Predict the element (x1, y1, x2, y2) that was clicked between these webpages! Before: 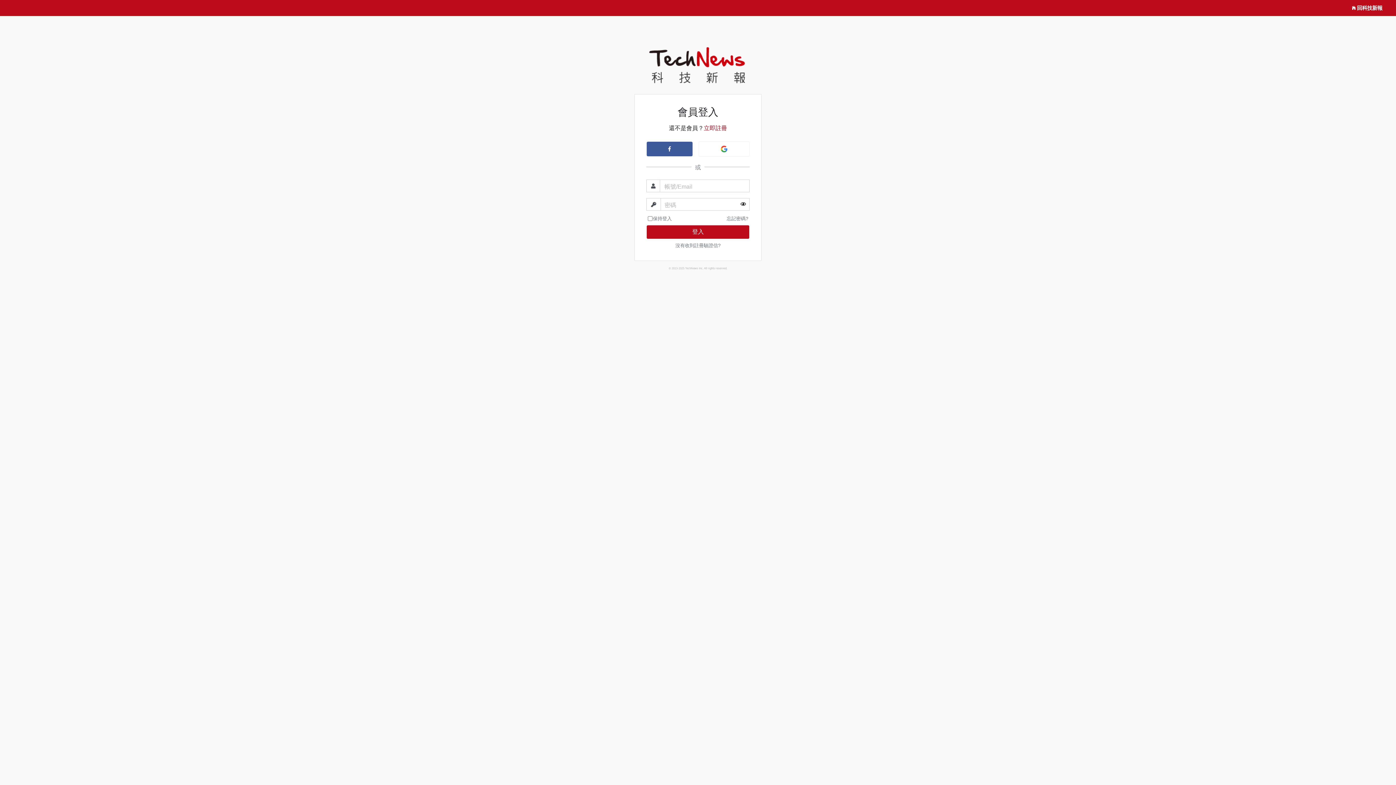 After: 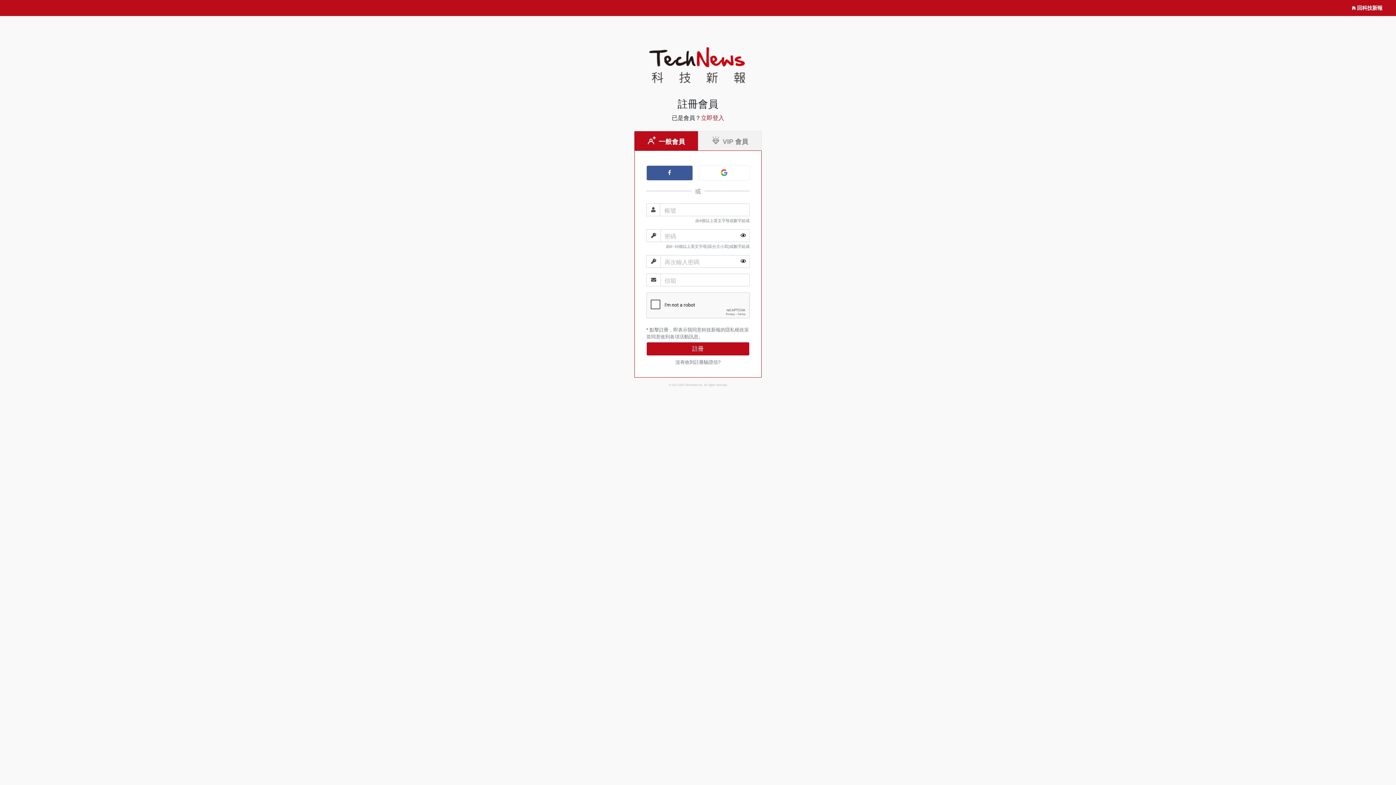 Action: label: 立即註冊 bbox: (703, 125, 727, 131)